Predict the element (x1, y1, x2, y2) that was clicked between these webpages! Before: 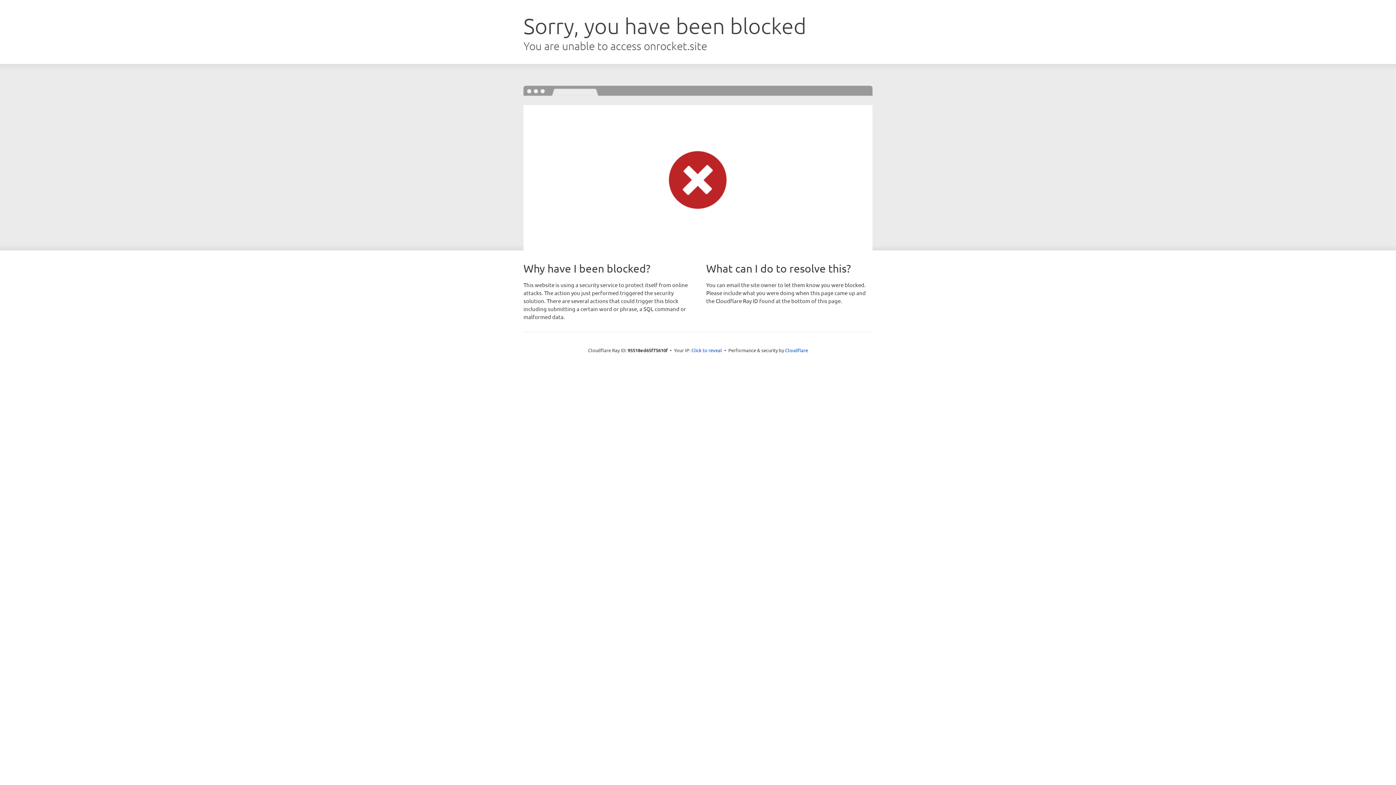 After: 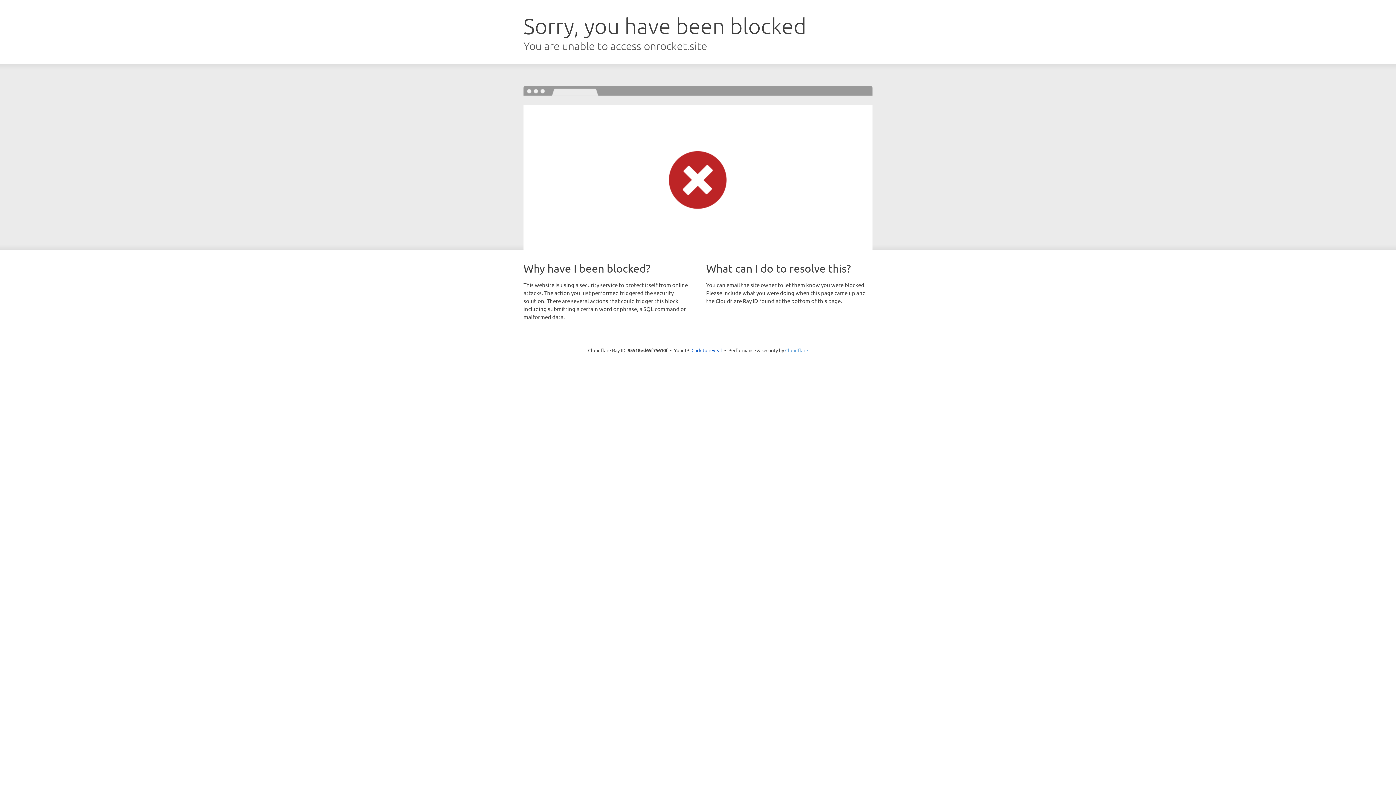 Action: label: Cloudflare bbox: (785, 347, 808, 353)